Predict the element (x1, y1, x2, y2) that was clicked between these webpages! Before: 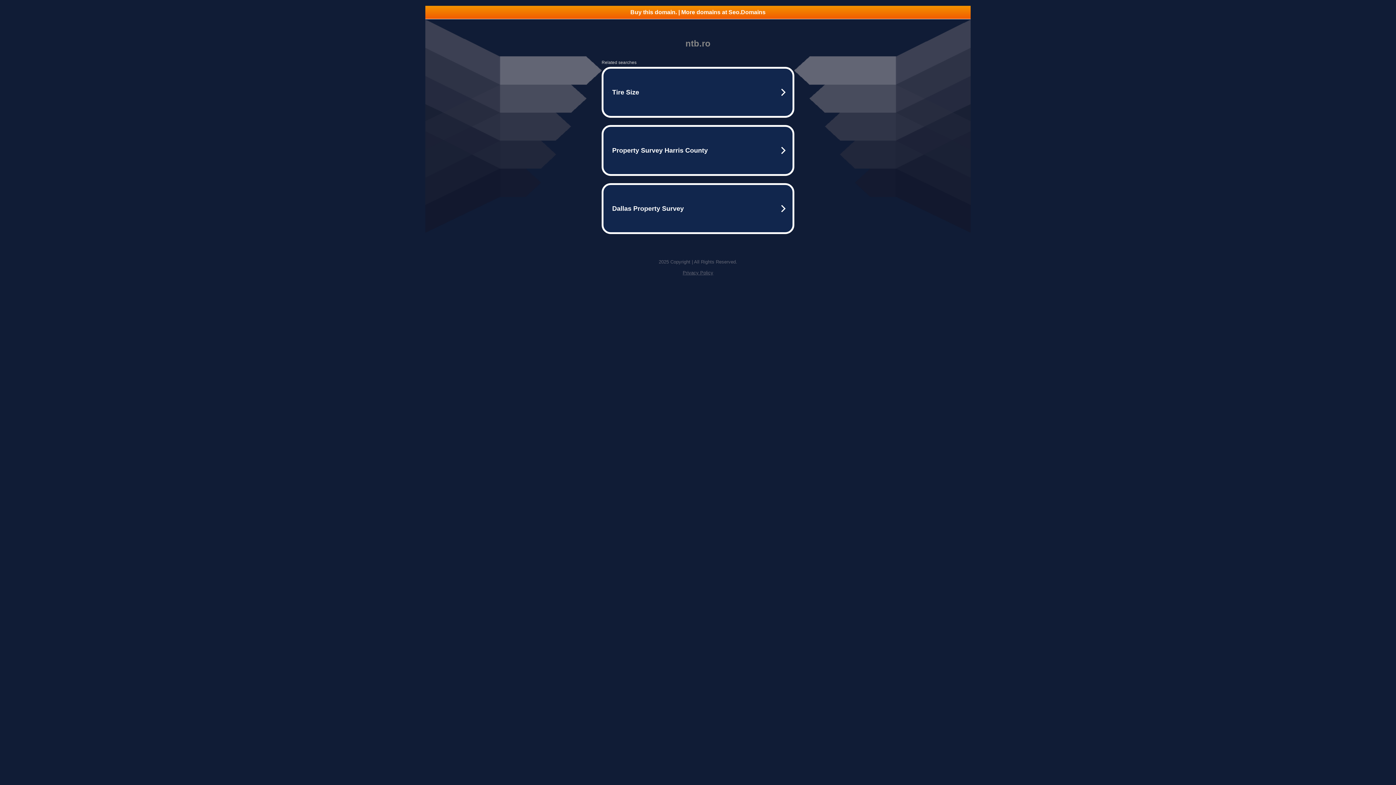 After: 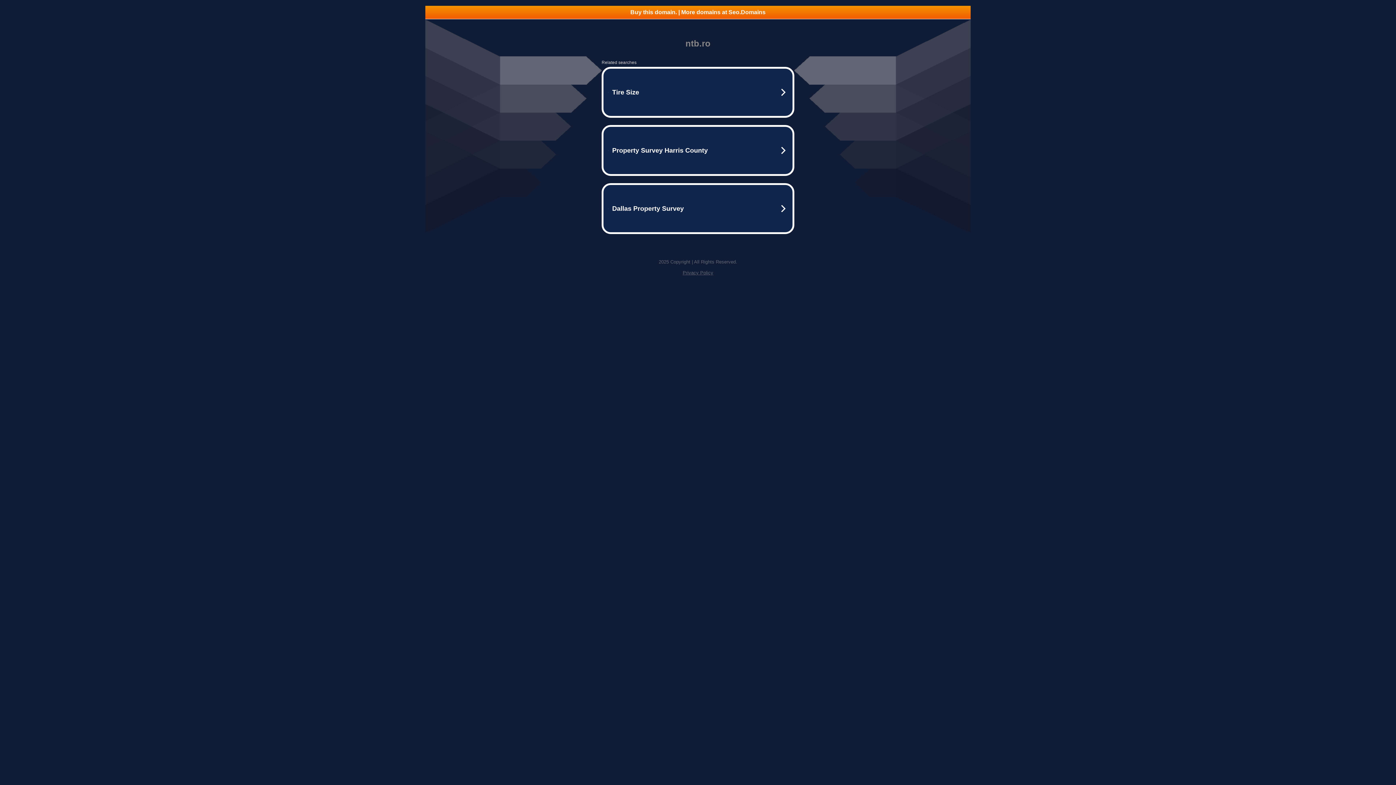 Action: label: Privacy Policy bbox: (682, 270, 713, 275)